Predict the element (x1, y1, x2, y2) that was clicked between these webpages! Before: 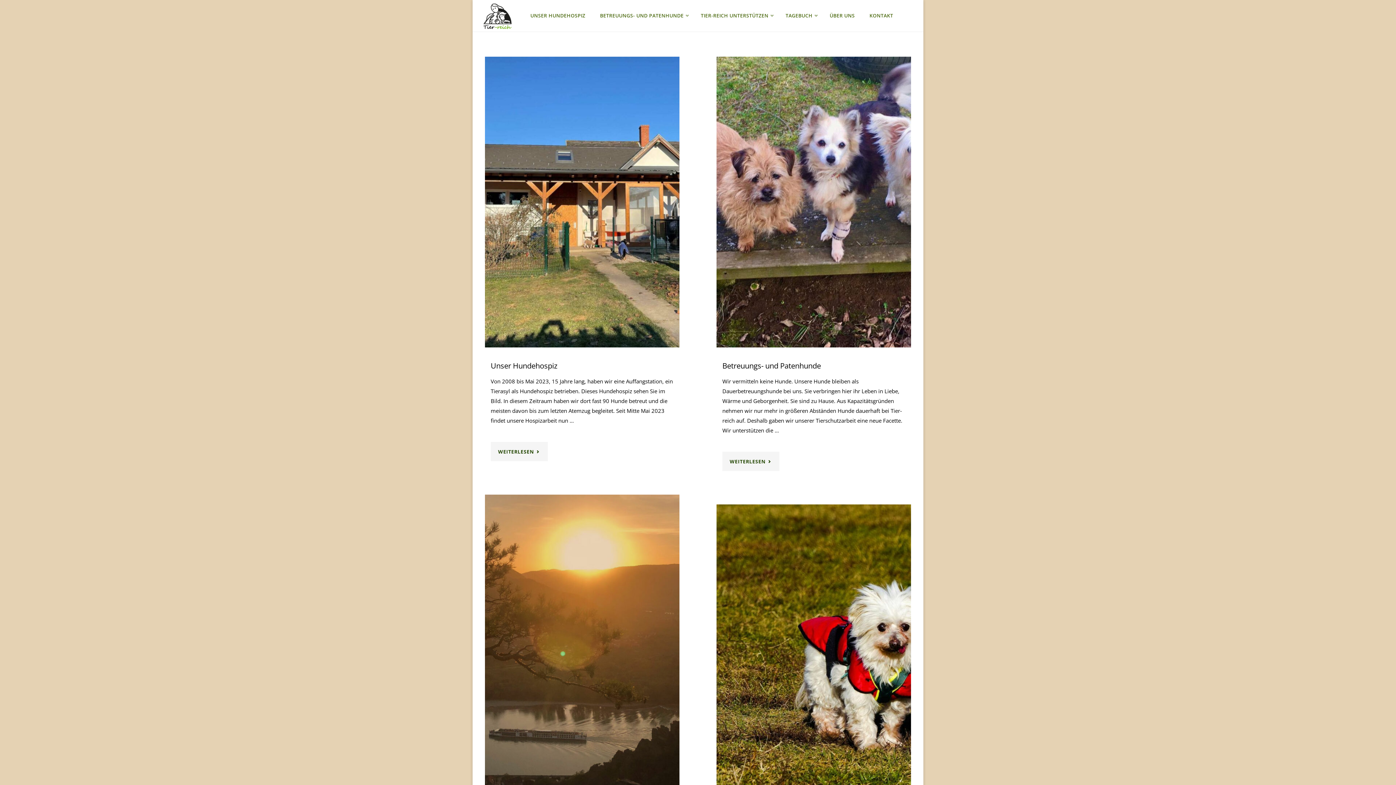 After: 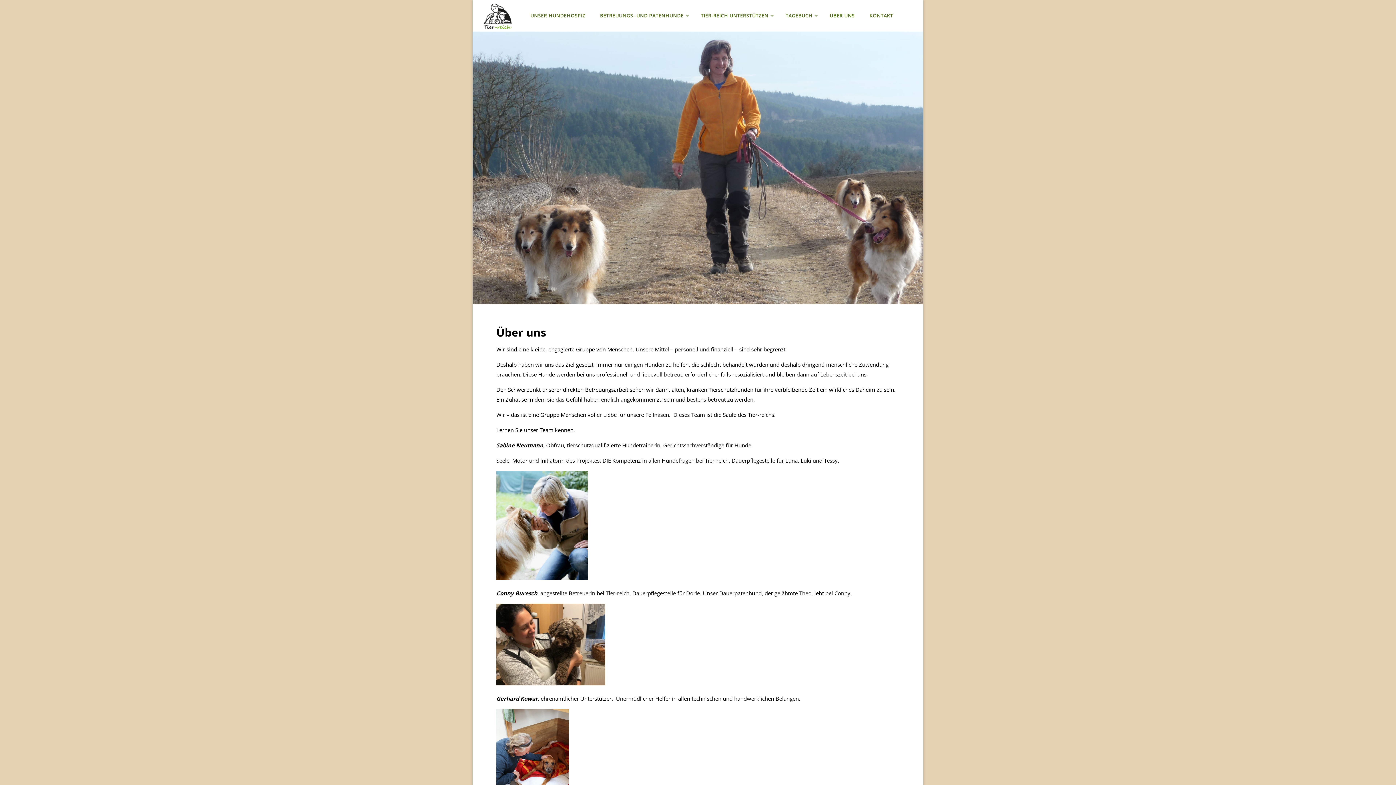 Action: label: ÜBER UNS bbox: (822, 0, 862, 31)